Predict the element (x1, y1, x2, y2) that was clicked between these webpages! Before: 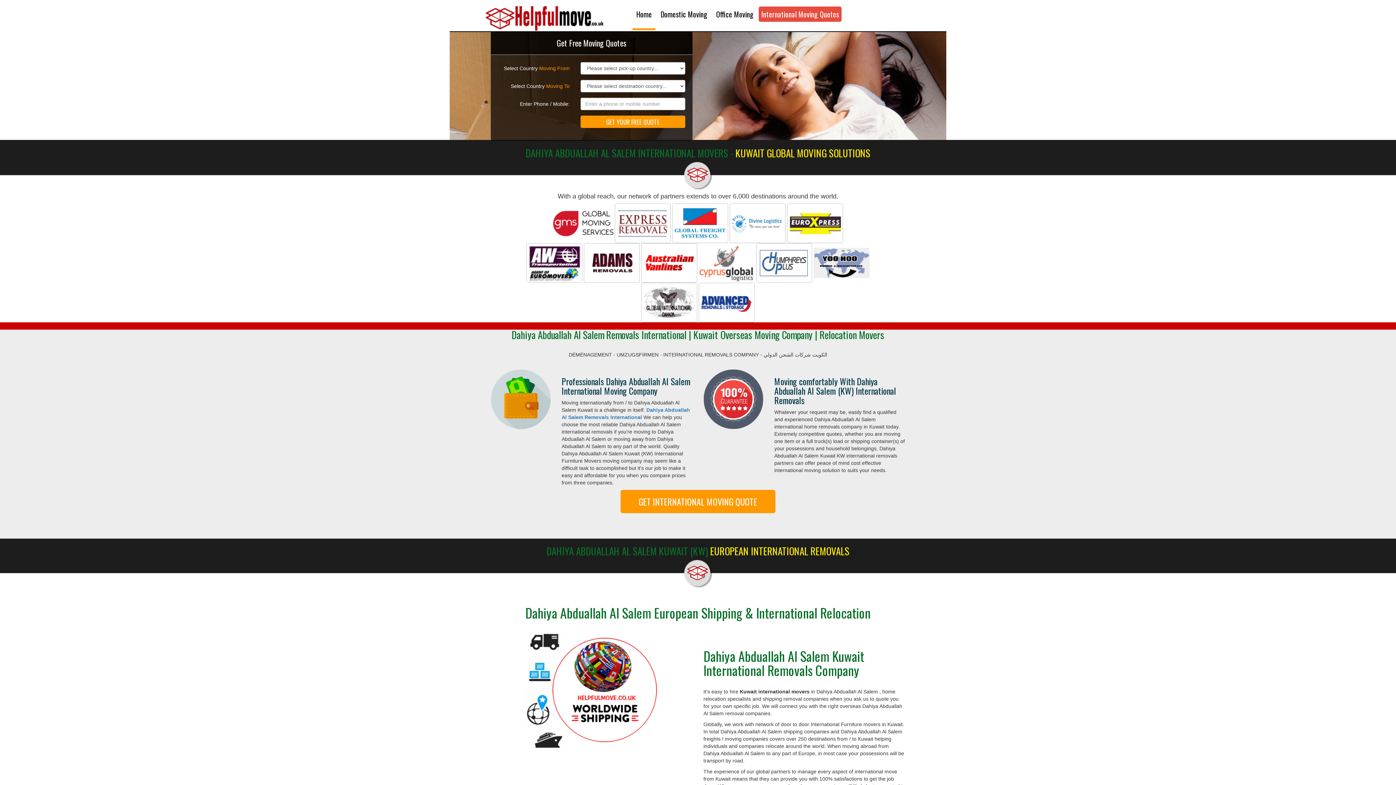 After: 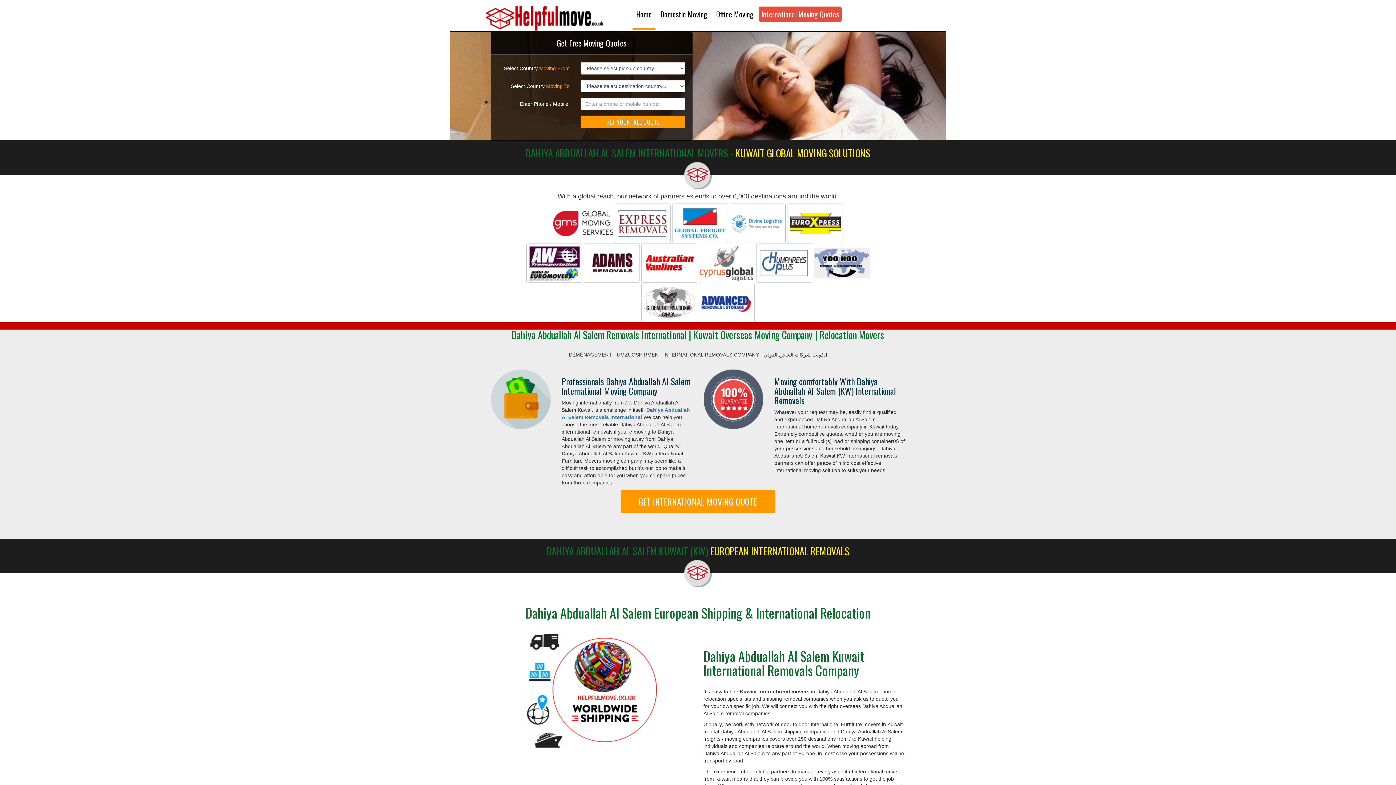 Action: bbox: (813, 259, 869, 265)